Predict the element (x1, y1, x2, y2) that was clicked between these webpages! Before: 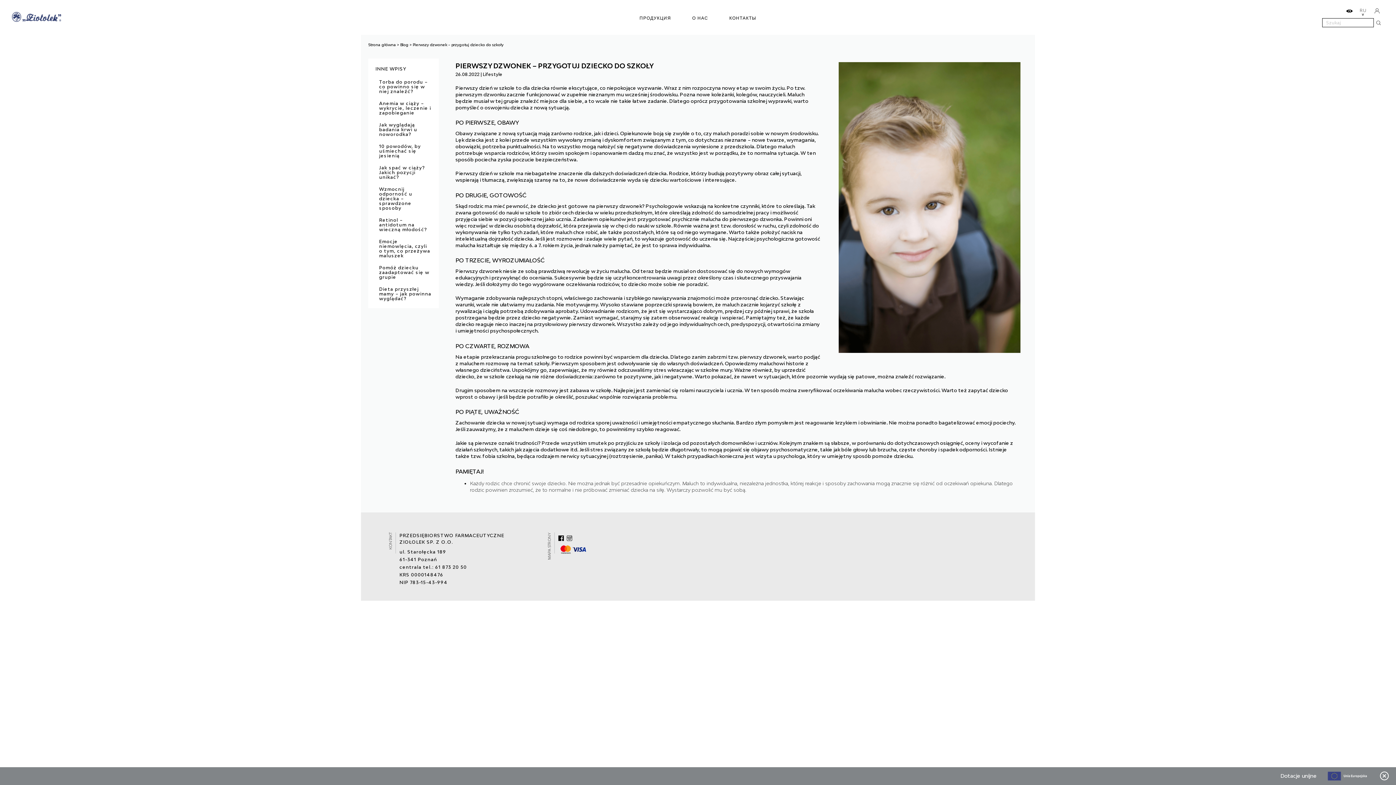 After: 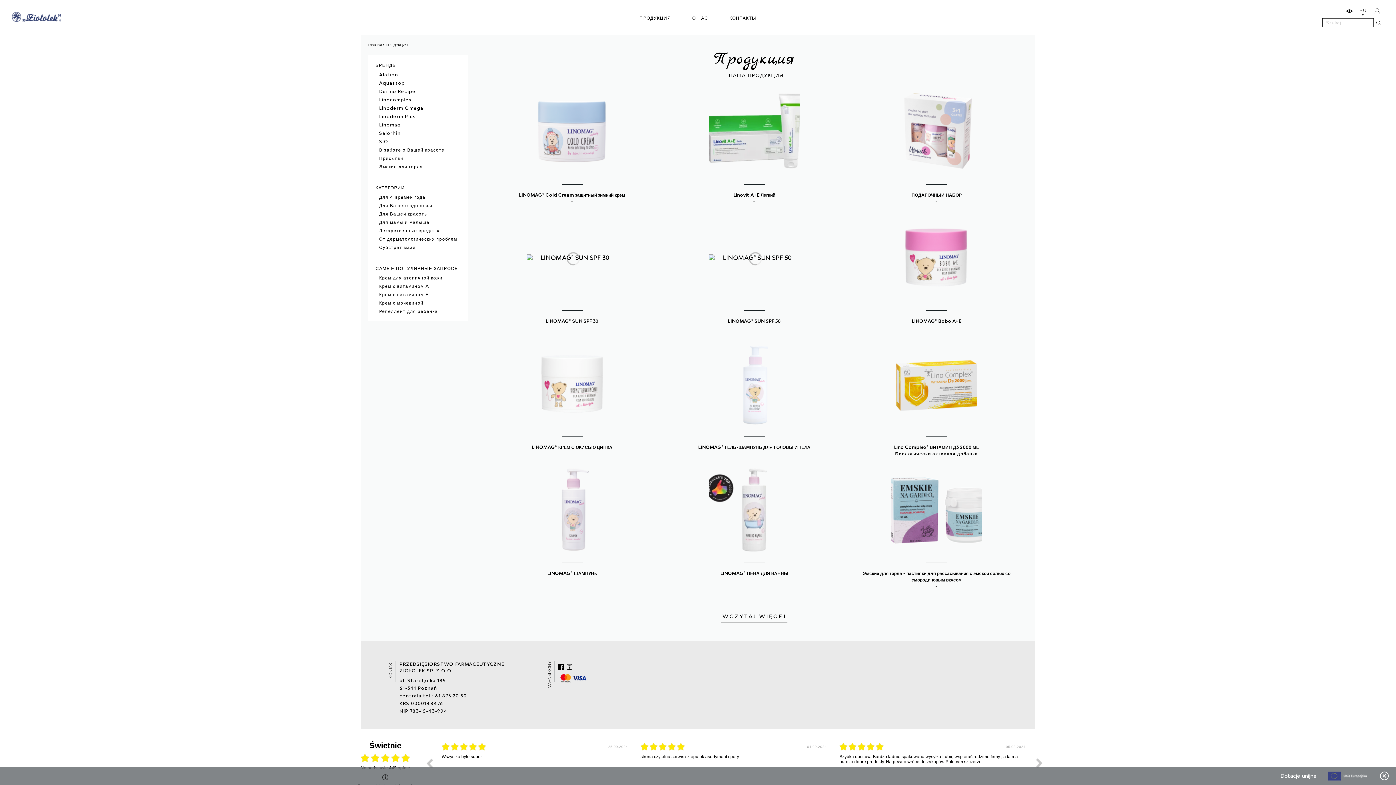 Action: bbox: (637, 13, 673, 22) label: ПРОДУКЦИЯ